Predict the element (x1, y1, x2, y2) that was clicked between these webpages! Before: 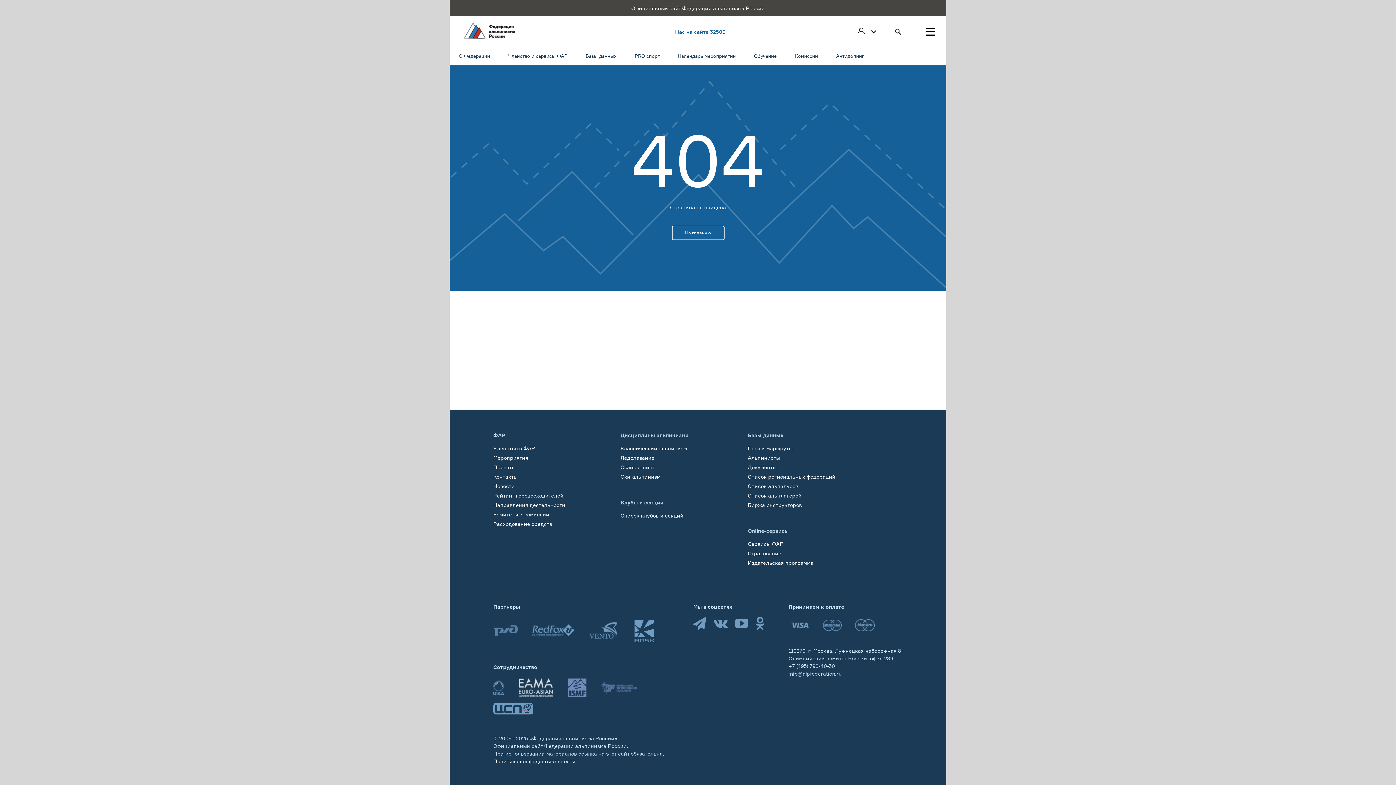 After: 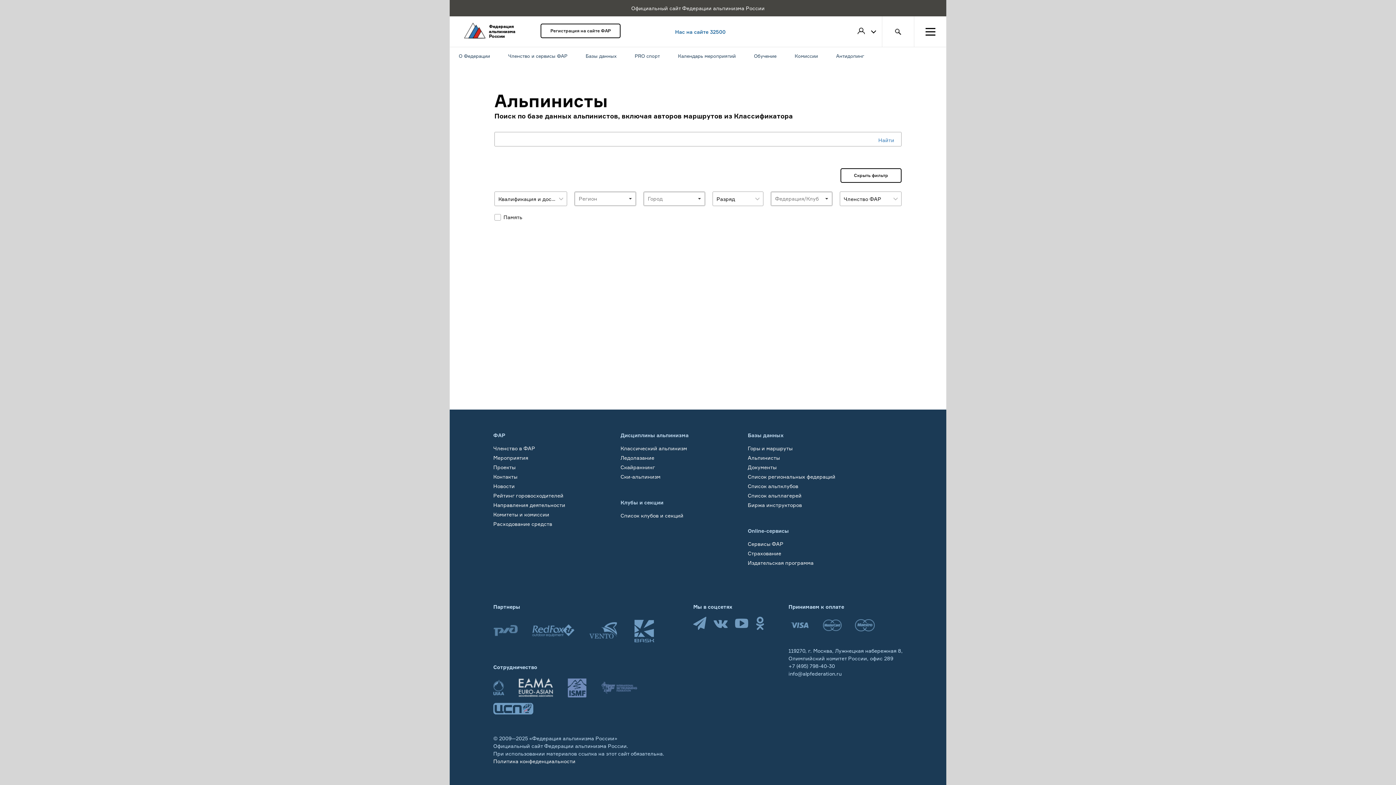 Action: label: Альпинисты bbox: (748, 454, 780, 461)